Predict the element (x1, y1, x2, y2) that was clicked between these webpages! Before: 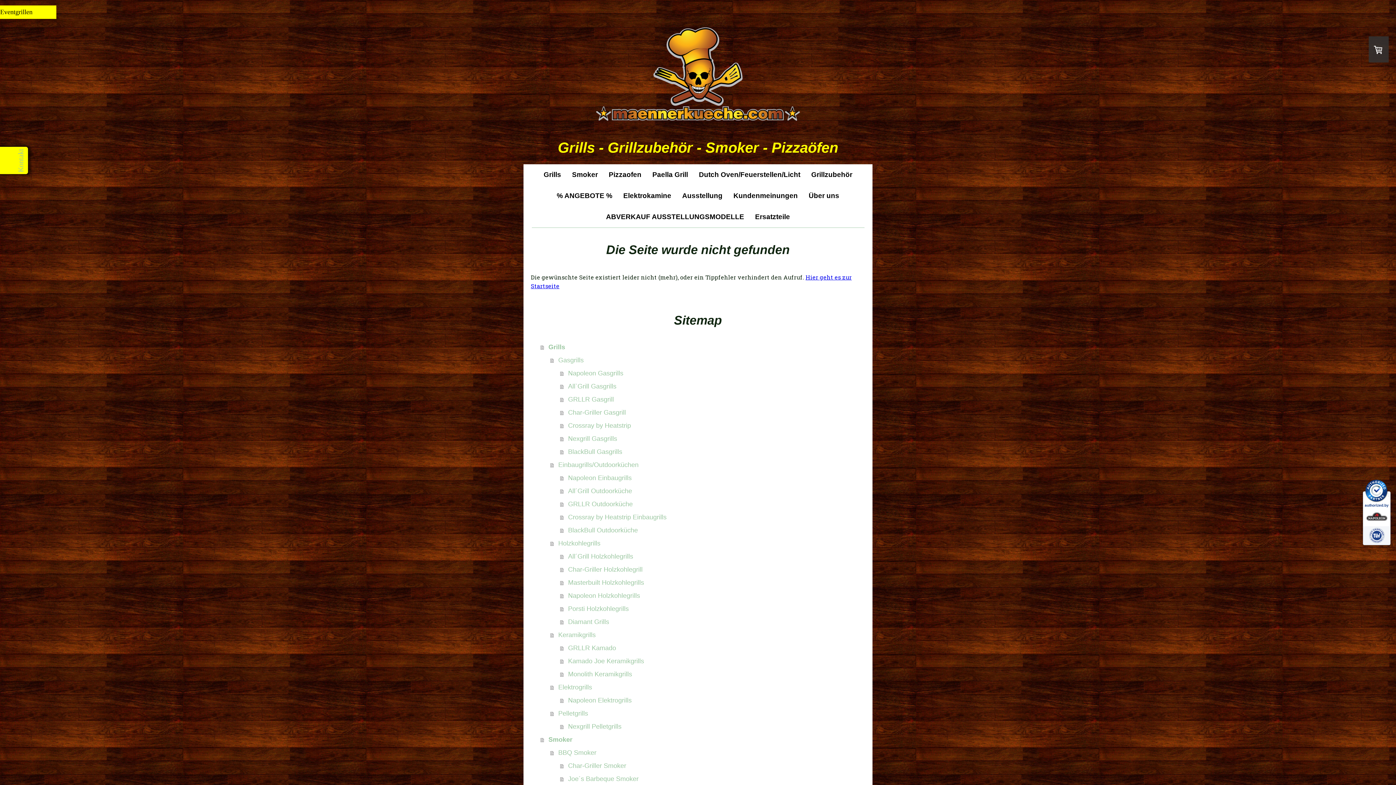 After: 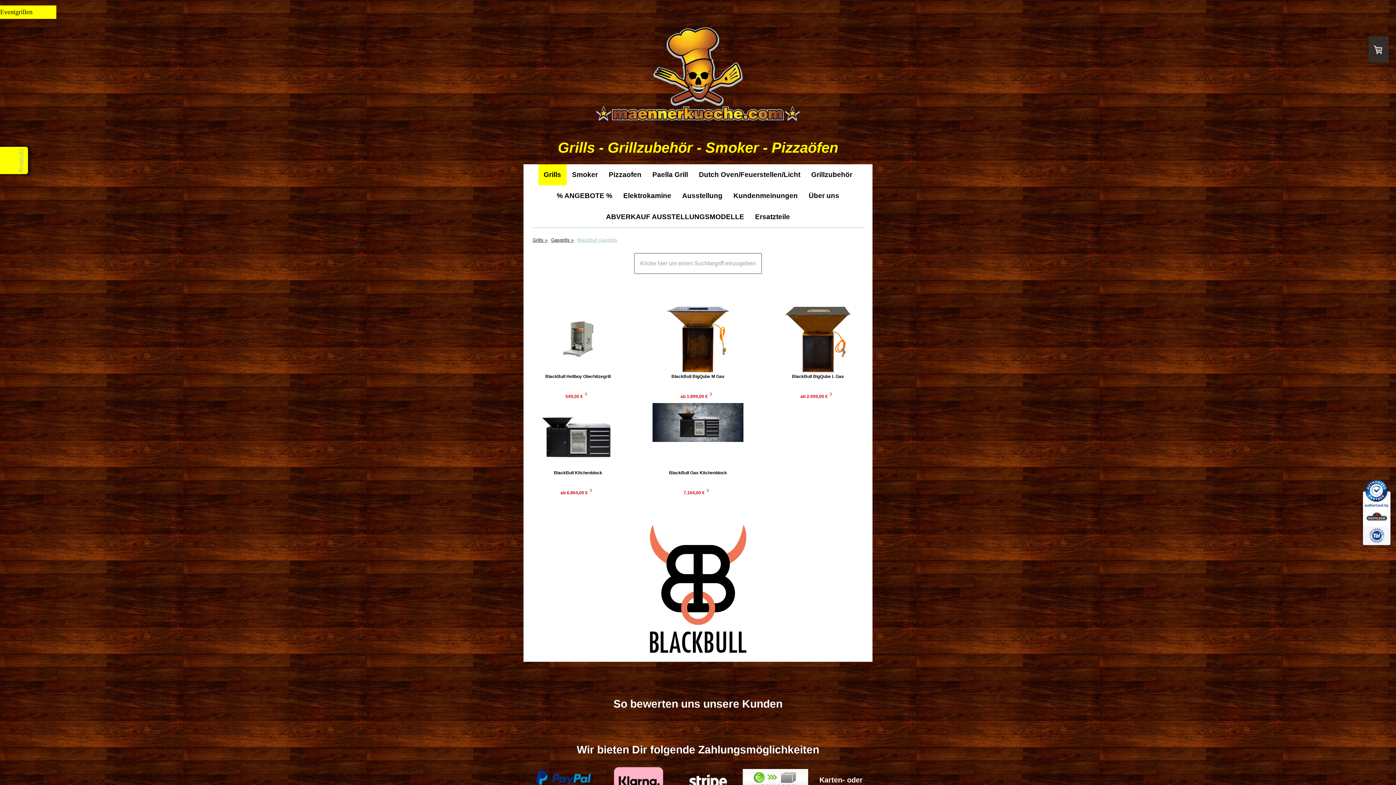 Action: label: BlackBull Gasgrills bbox: (560, 445, 865, 458)